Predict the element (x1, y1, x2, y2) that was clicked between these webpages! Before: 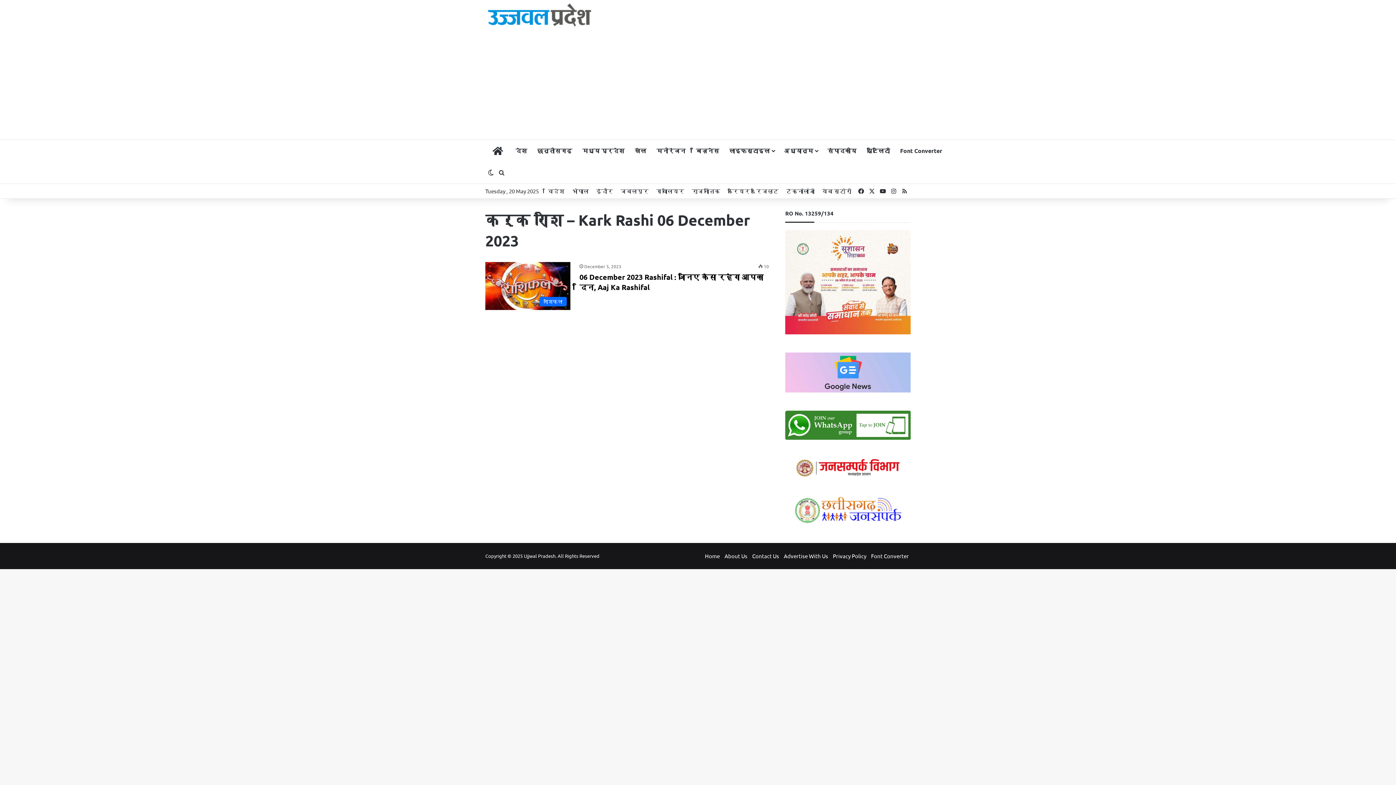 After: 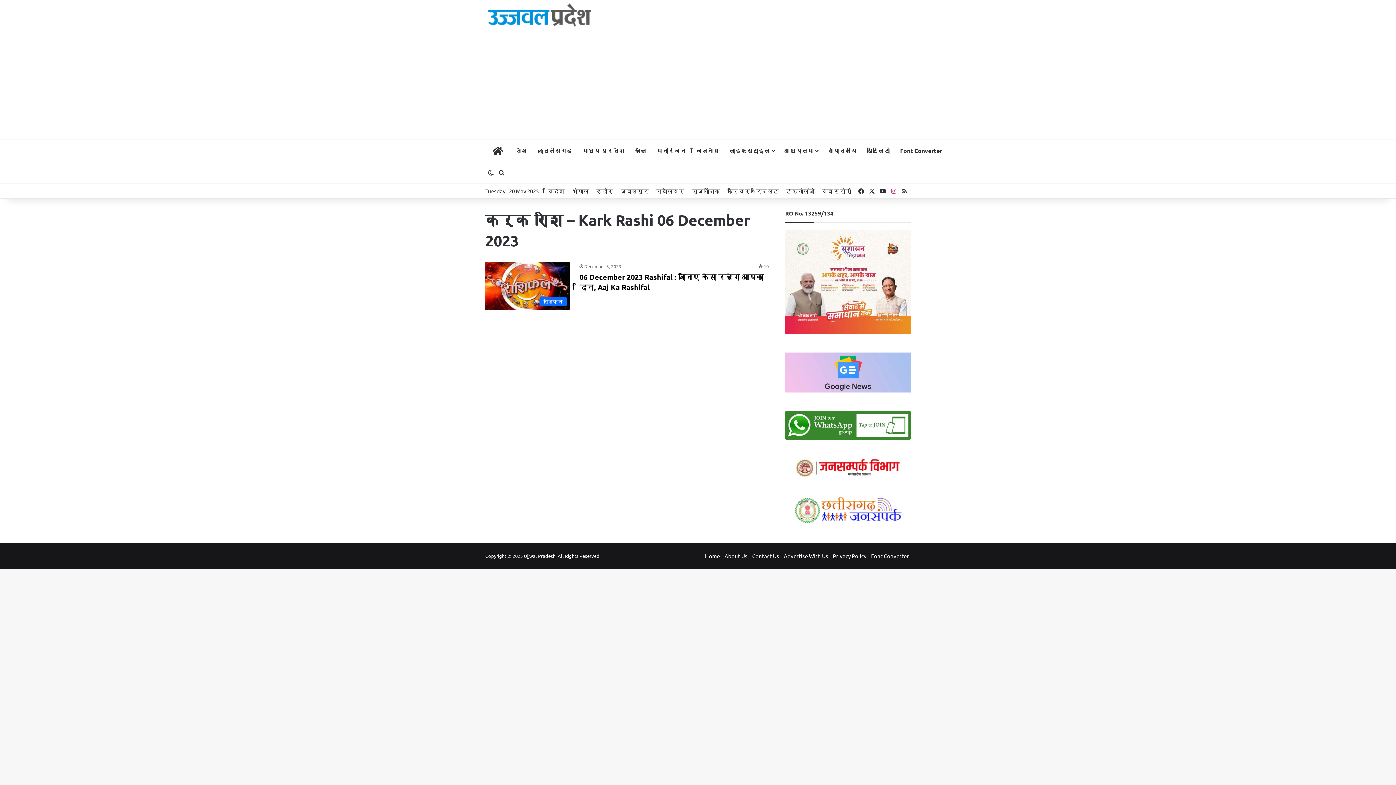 Action: bbox: (888, 184, 899, 198) label: Instagram